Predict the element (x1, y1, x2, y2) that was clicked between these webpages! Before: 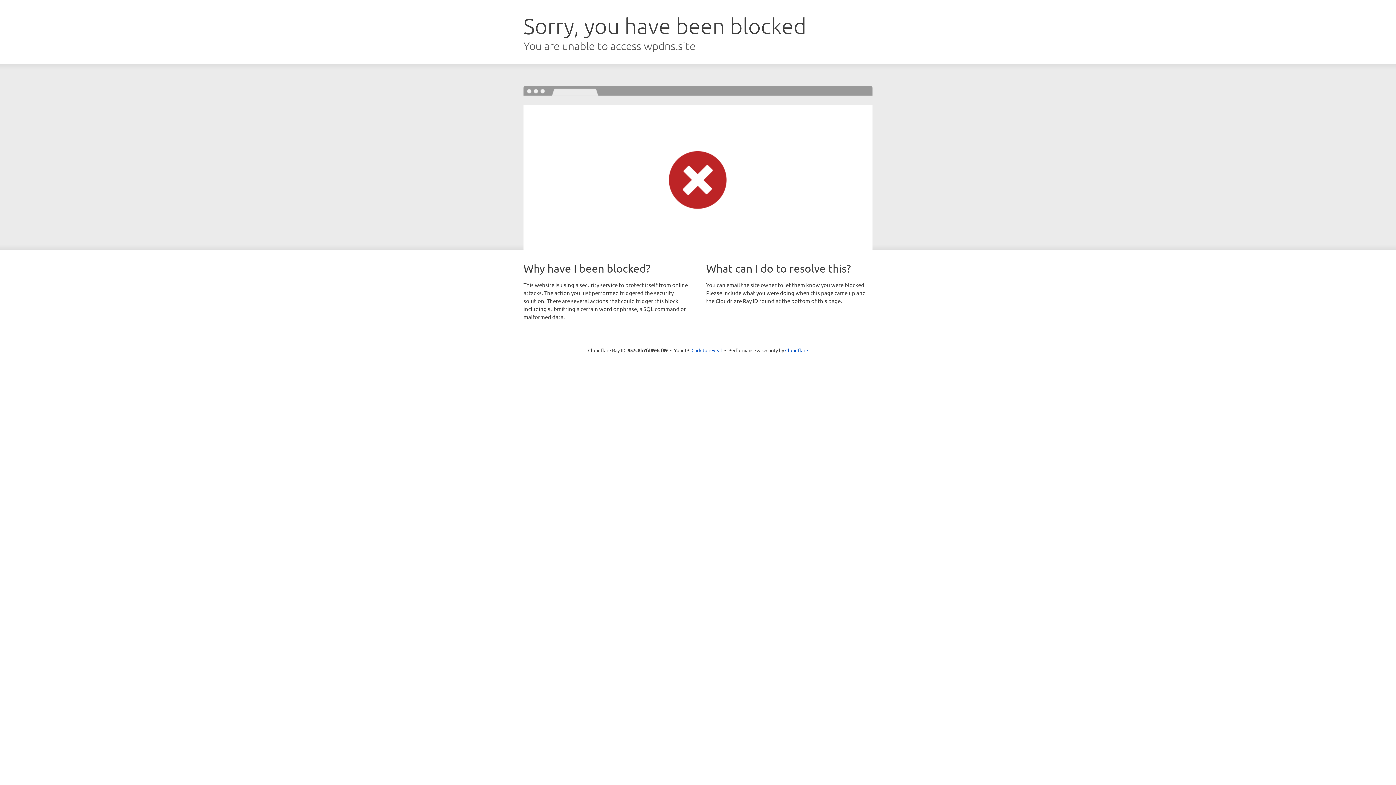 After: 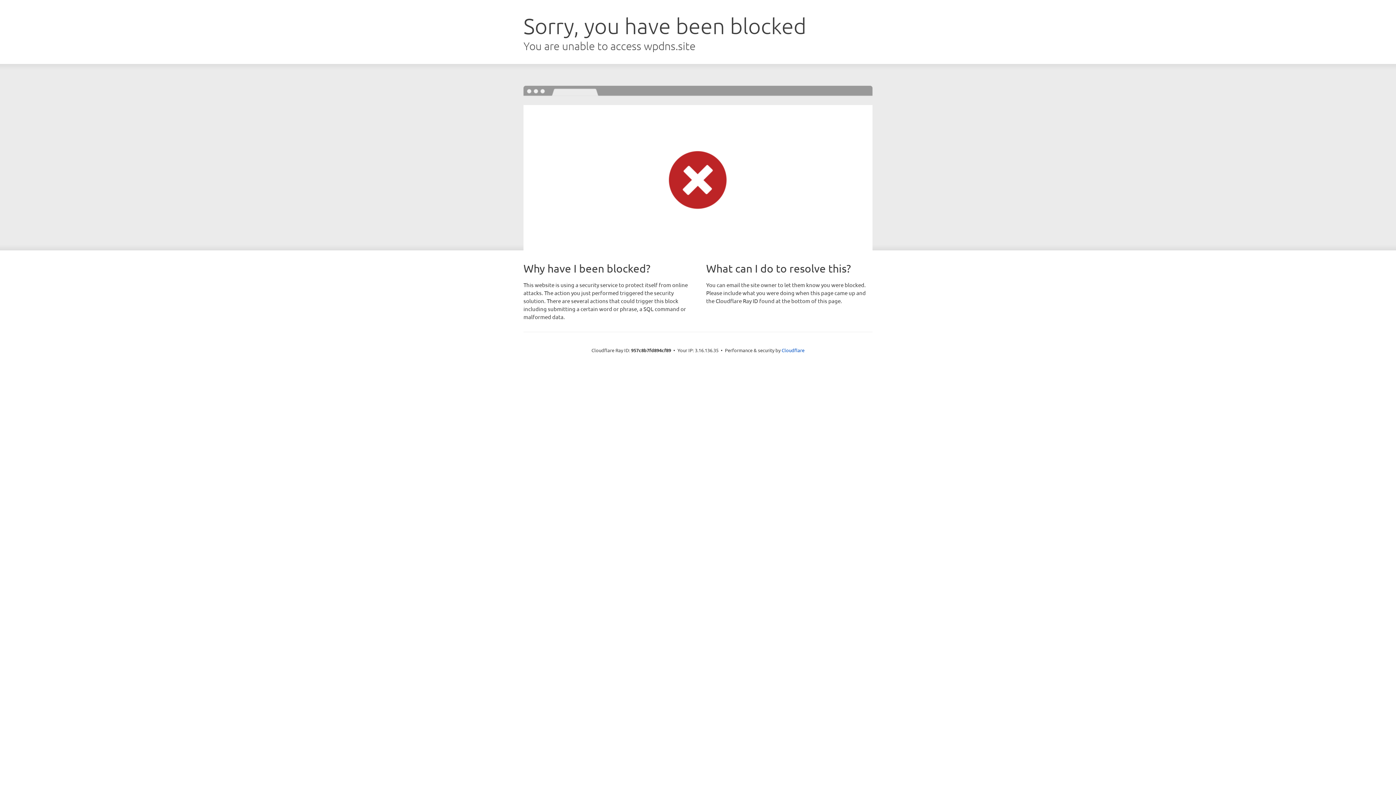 Action: label: Click to reveal bbox: (691, 346, 722, 353)